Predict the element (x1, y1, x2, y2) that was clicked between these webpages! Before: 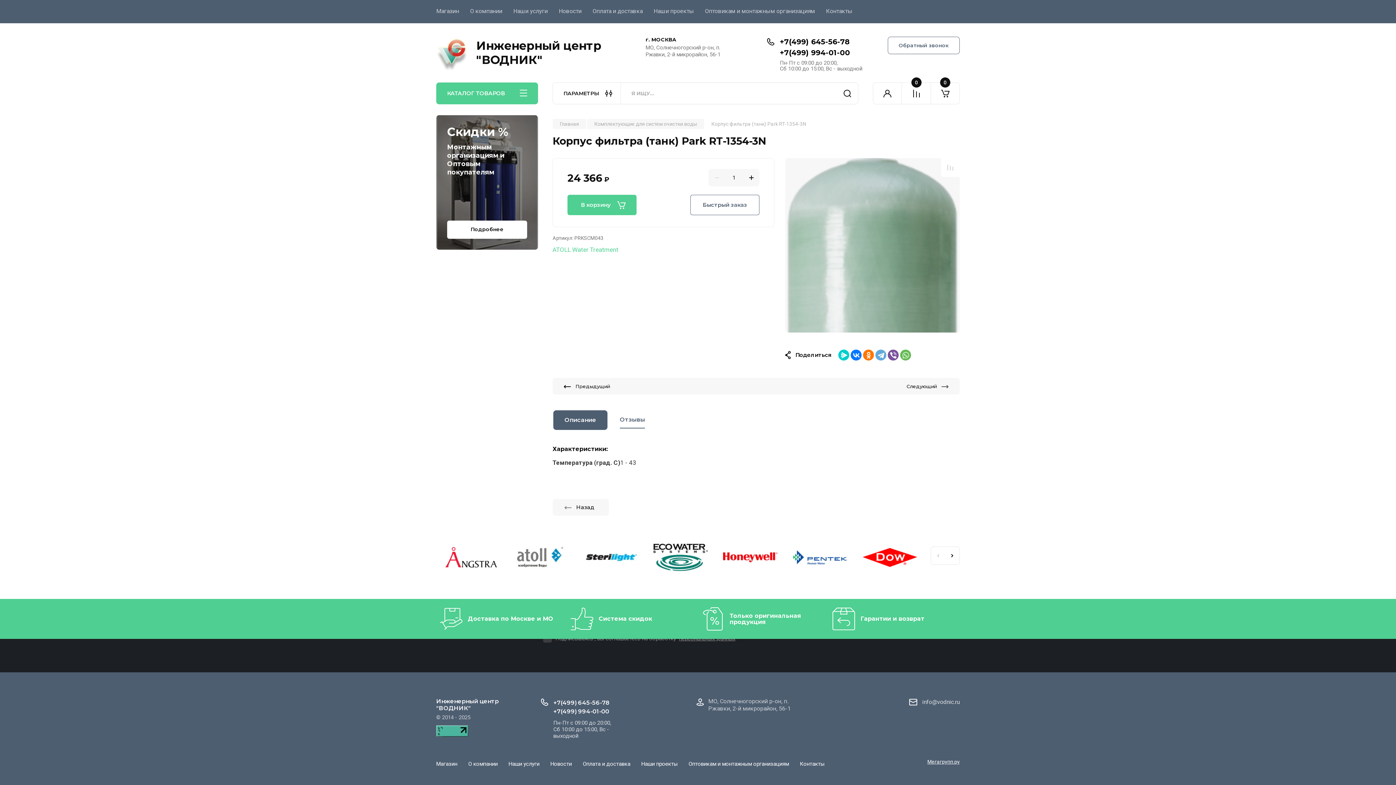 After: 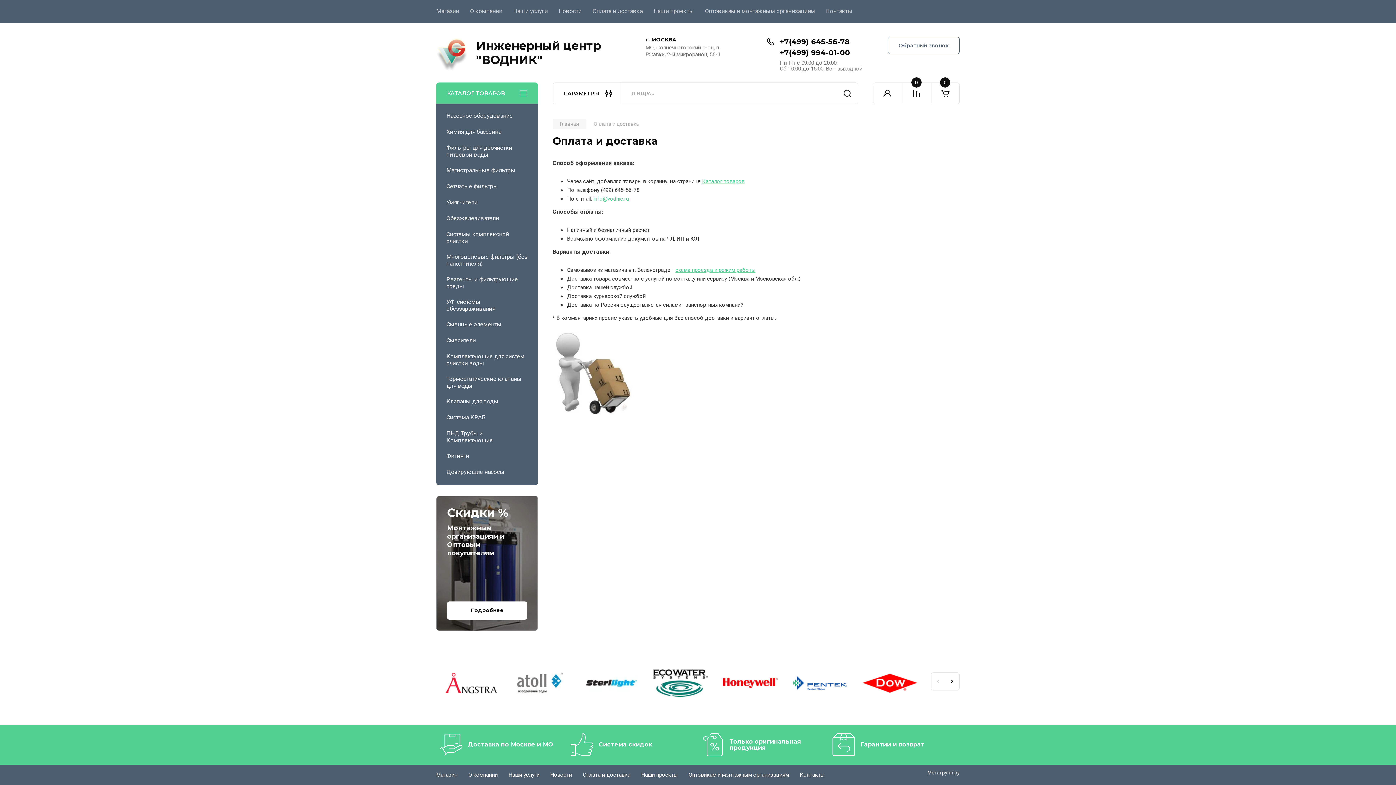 Action: label: Оплата и доставка bbox: (581, 0, 642, 23)